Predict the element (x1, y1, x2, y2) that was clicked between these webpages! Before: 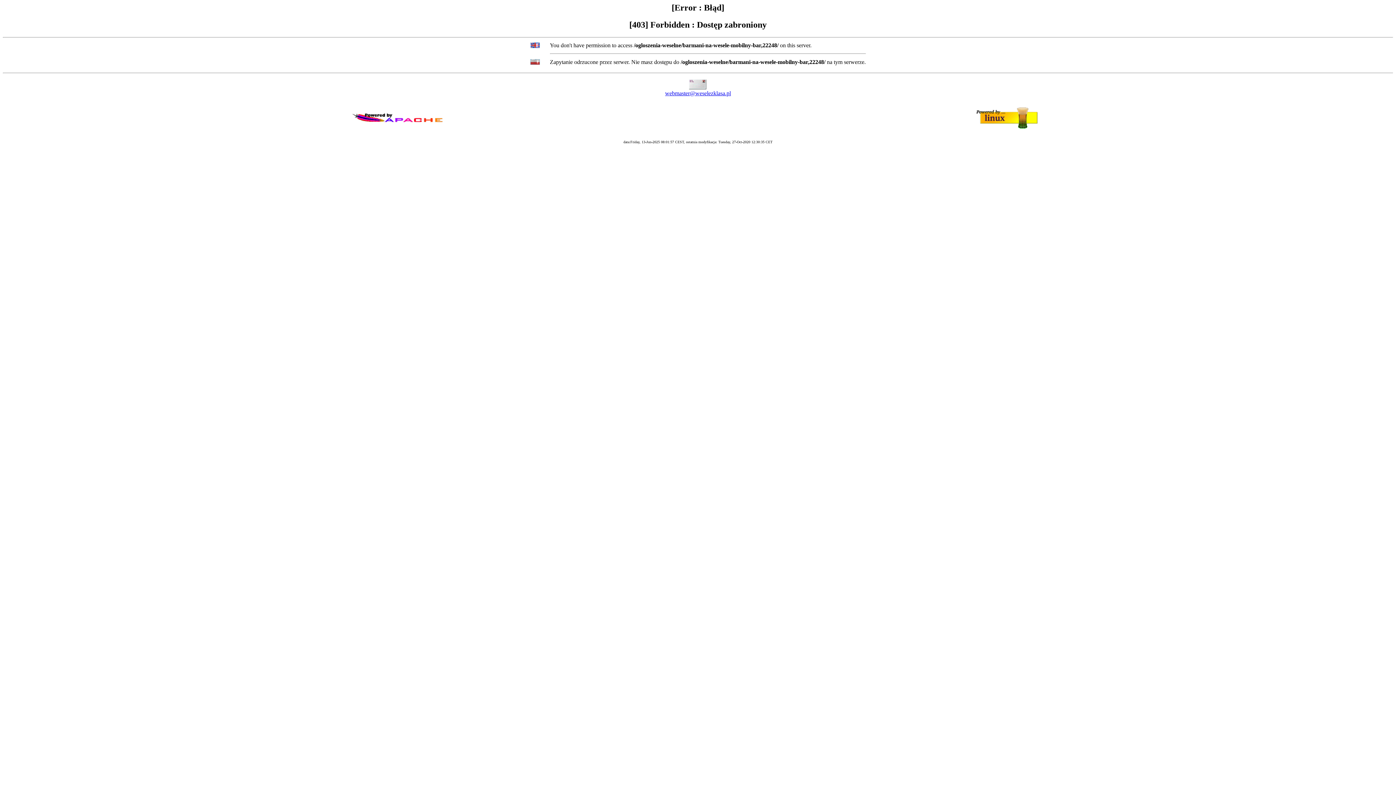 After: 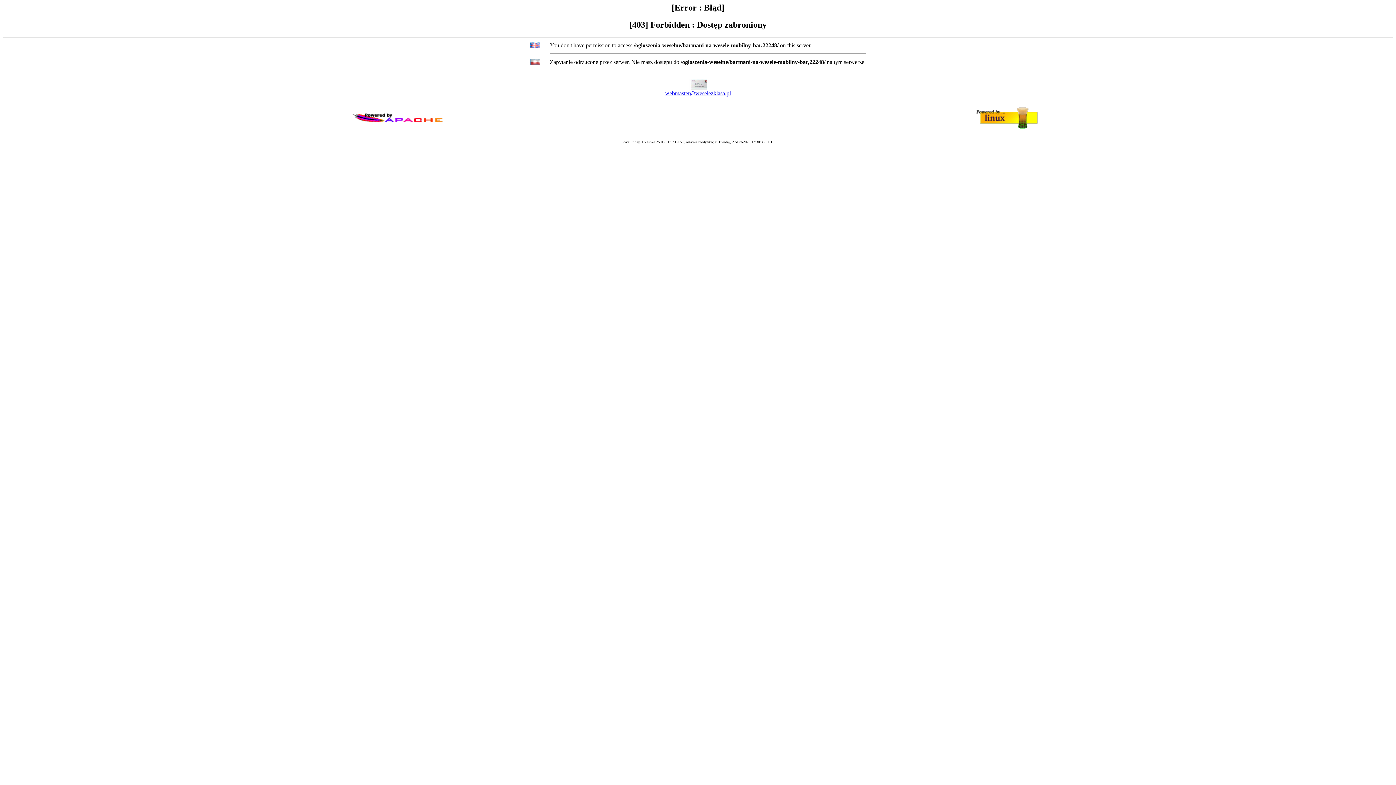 Action: bbox: (665, 90, 731, 96) label: webmaster@weselezklasa.pl